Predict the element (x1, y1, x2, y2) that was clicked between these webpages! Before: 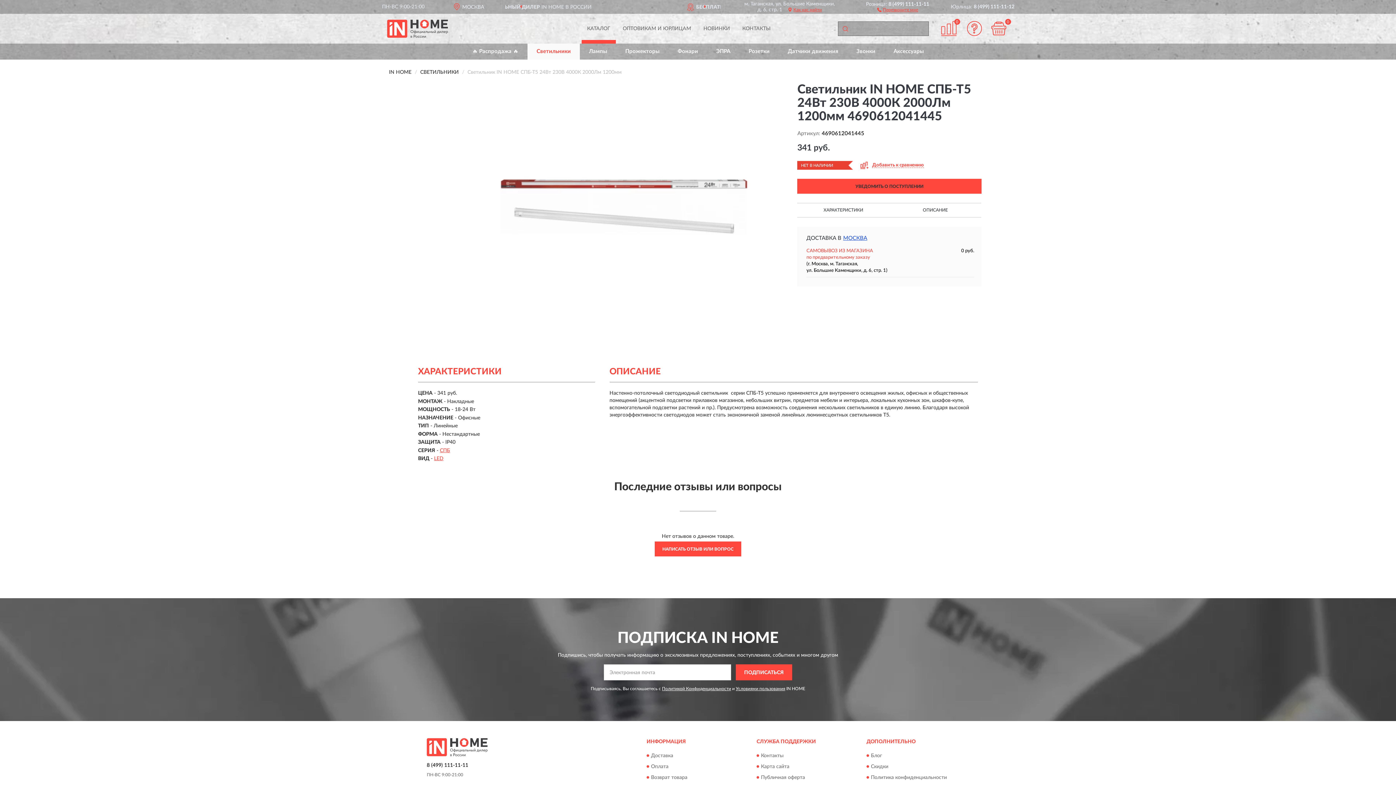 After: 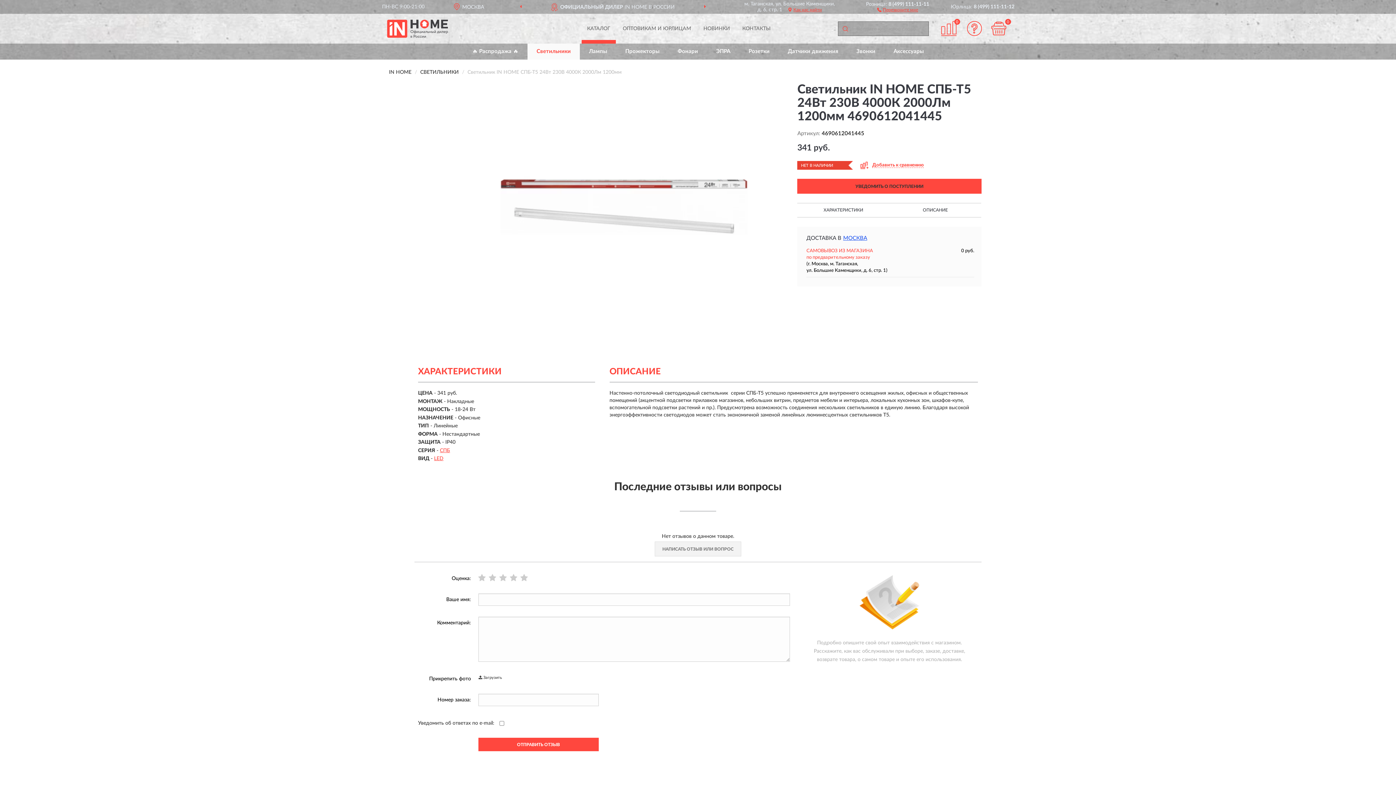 Action: label: НАПИСАТЬ ОТЗЫВ ИЛИ ВОПРОС bbox: (654, 541, 741, 556)